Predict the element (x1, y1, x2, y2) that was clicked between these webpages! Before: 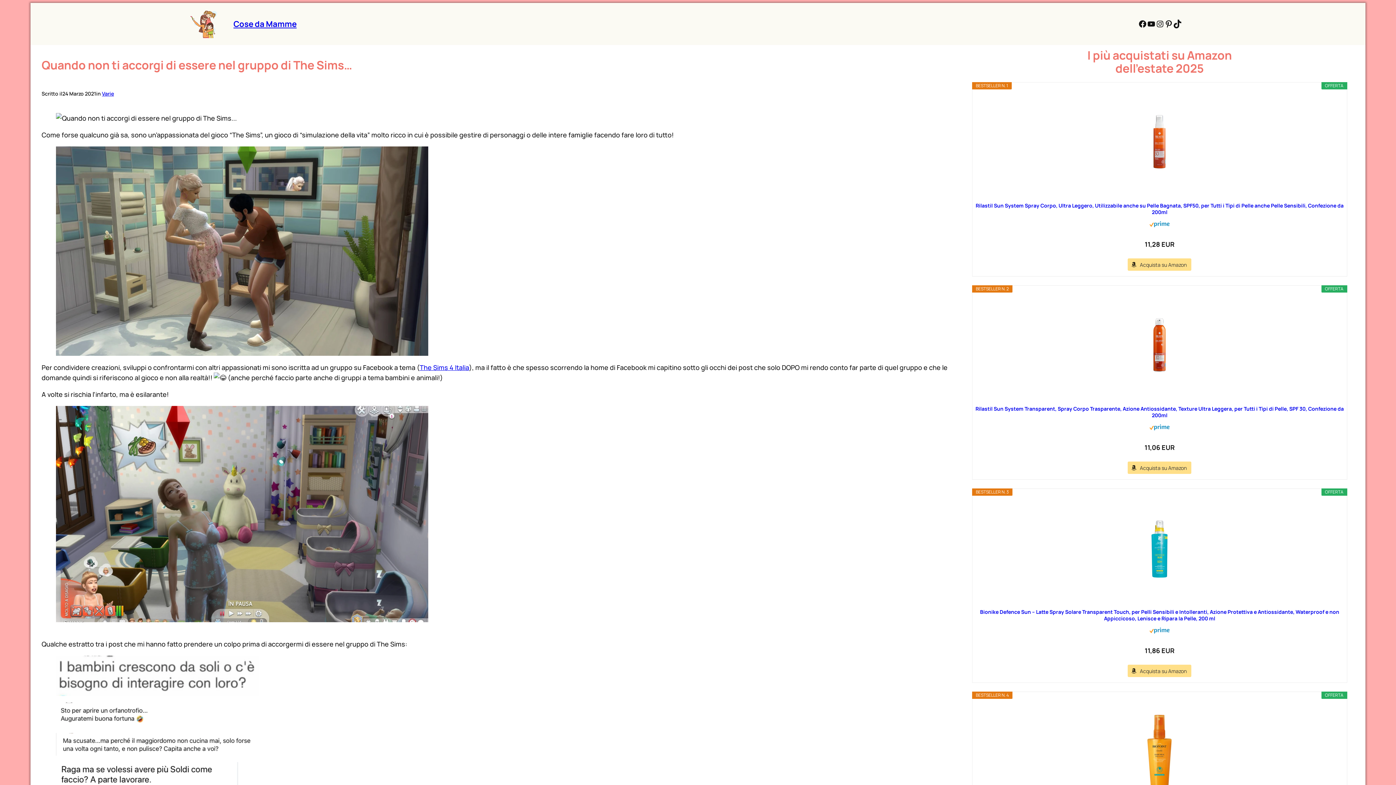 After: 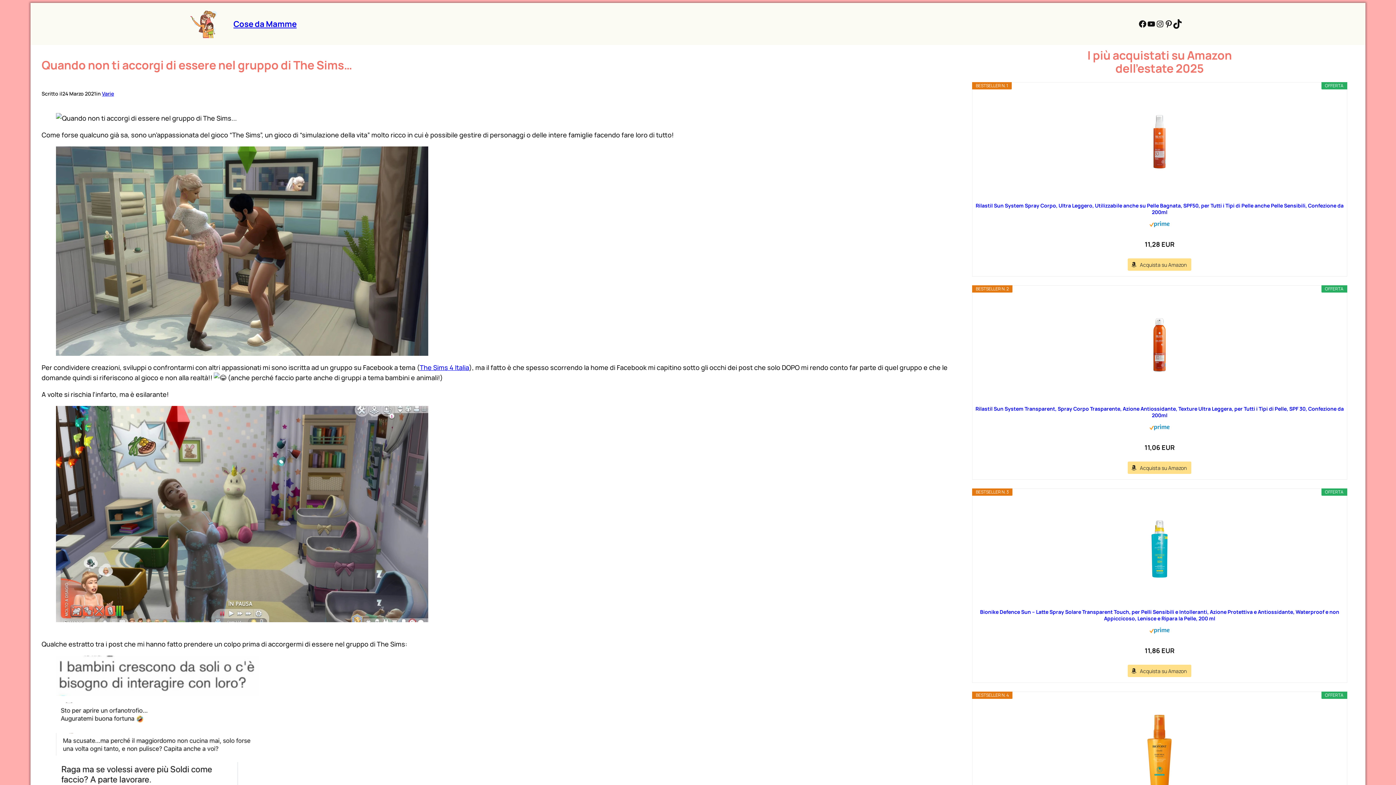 Action: label: TikTok bbox: (1173, 19, 1182, 28)